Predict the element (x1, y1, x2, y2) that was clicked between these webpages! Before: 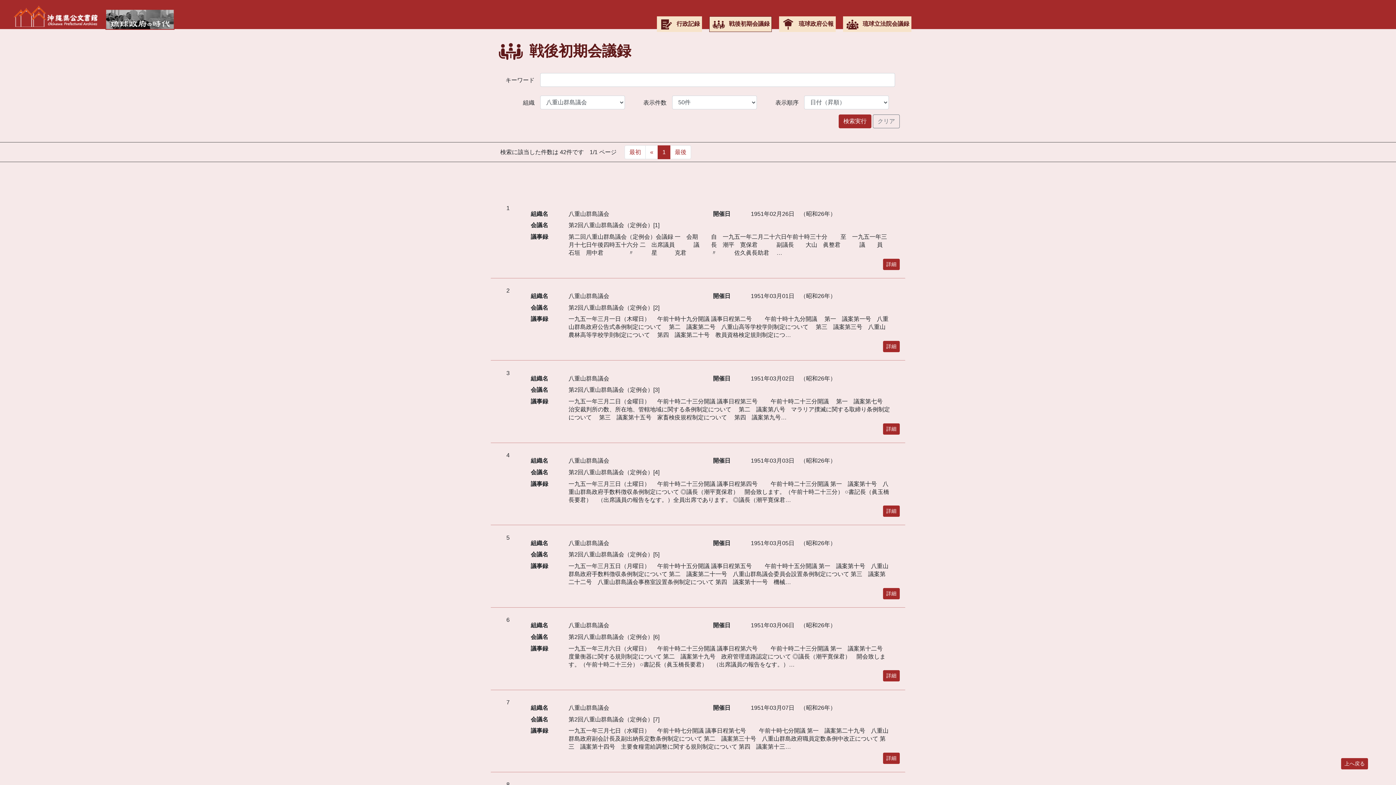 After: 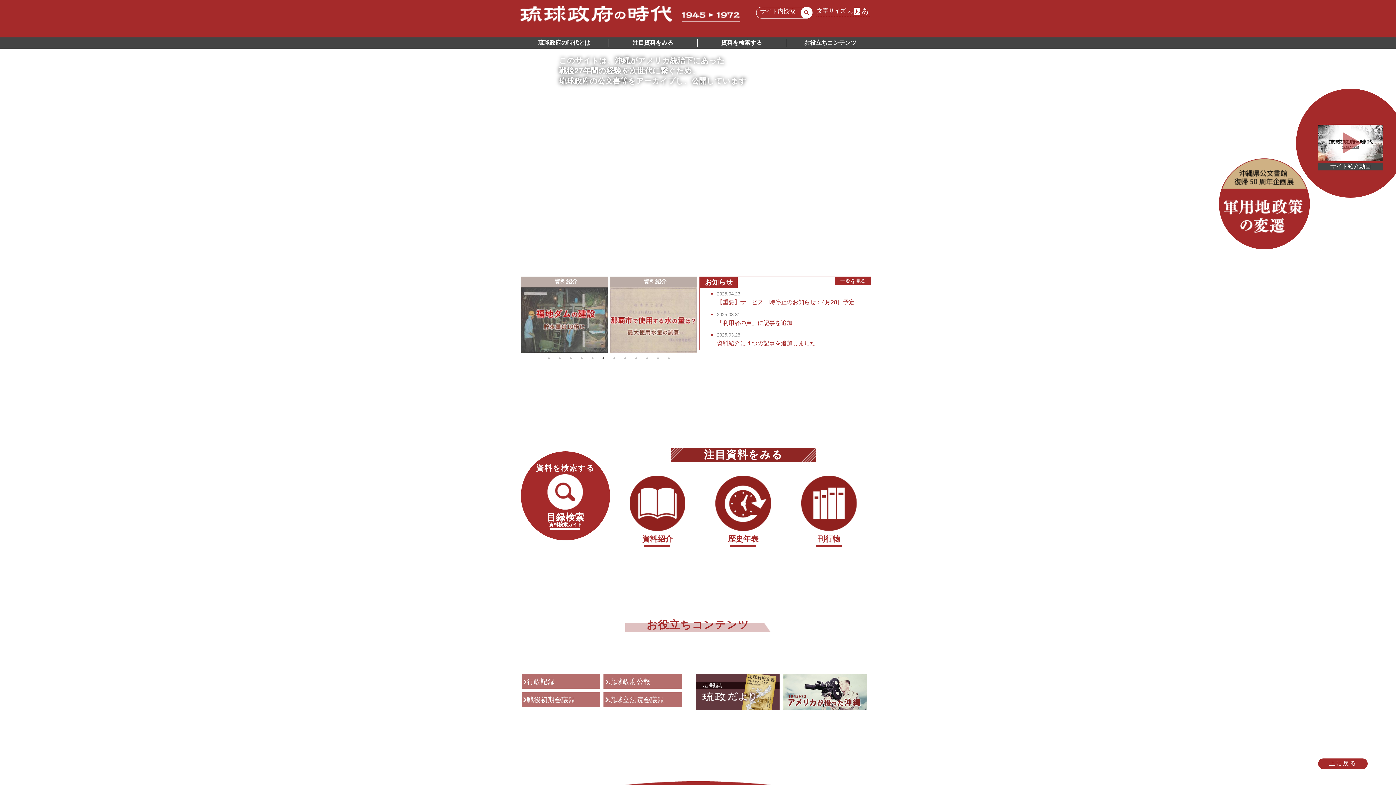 Action: bbox: (105, 9, 174, 29)